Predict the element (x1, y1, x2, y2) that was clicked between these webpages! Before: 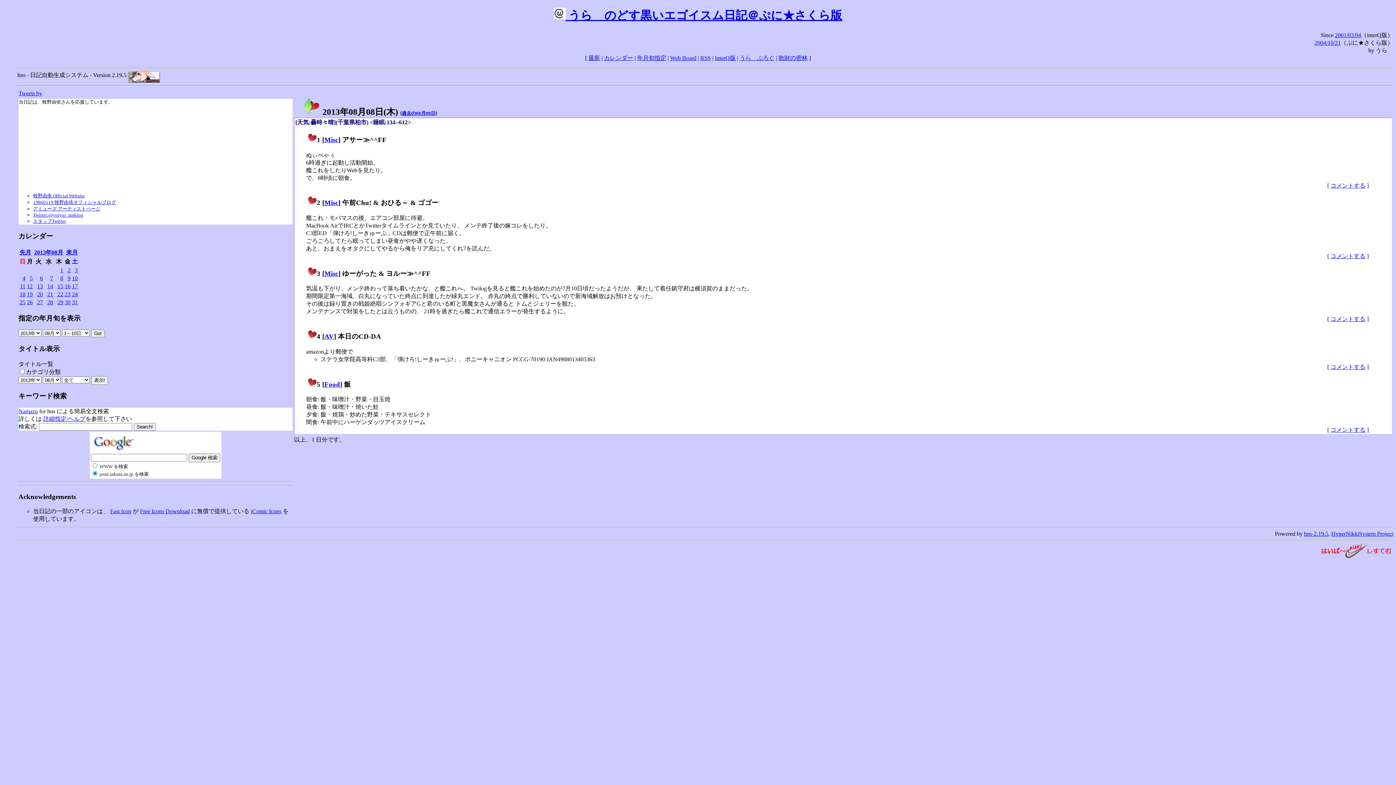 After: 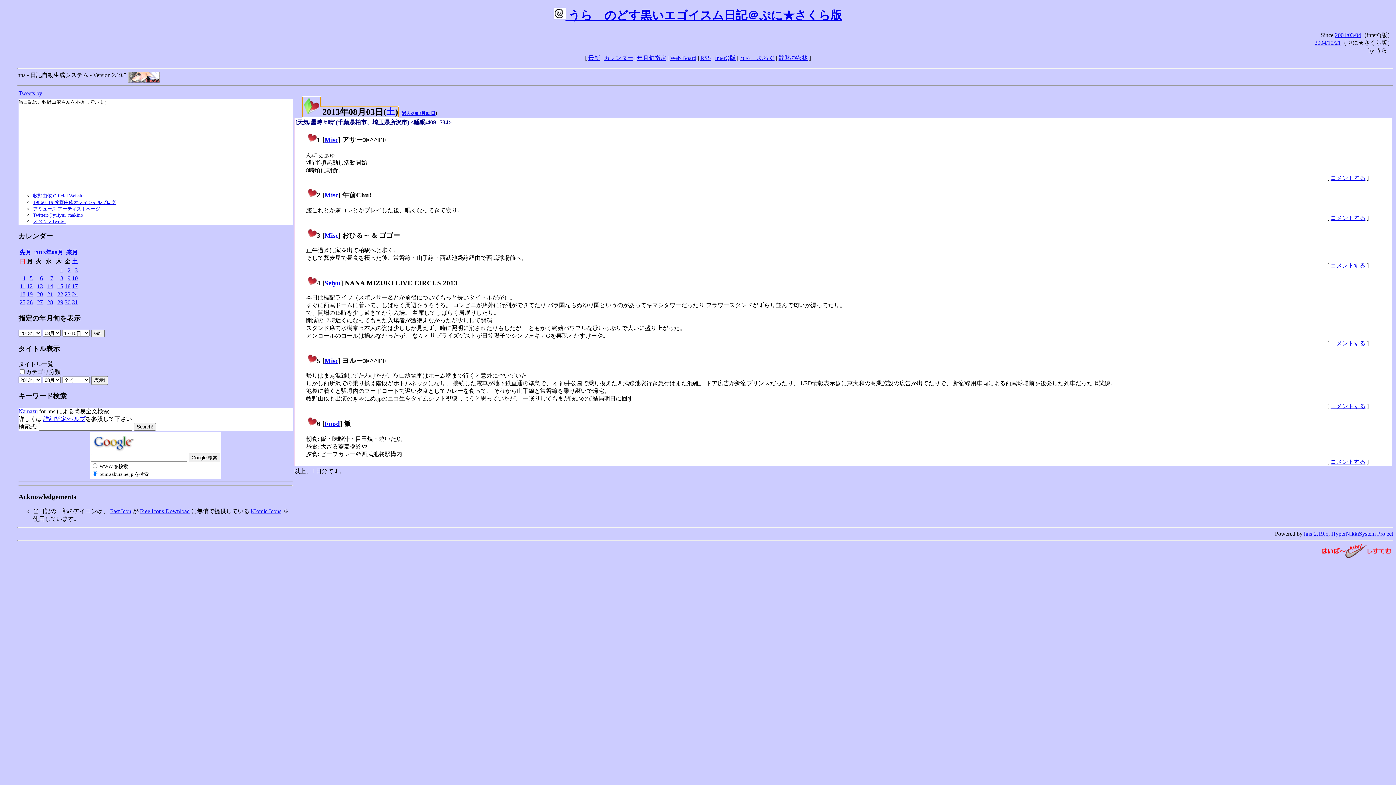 Action: bbox: (74, 267, 77, 273) label: 3